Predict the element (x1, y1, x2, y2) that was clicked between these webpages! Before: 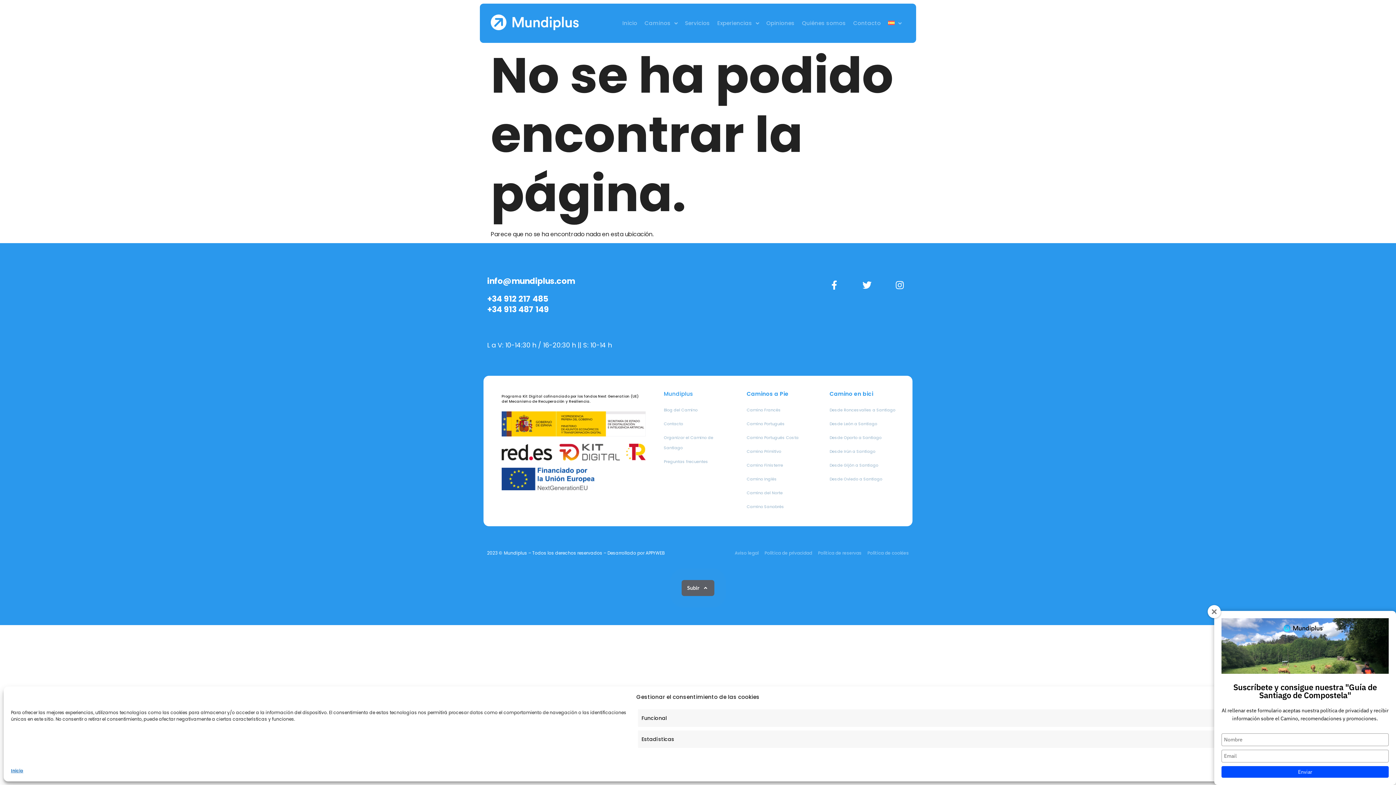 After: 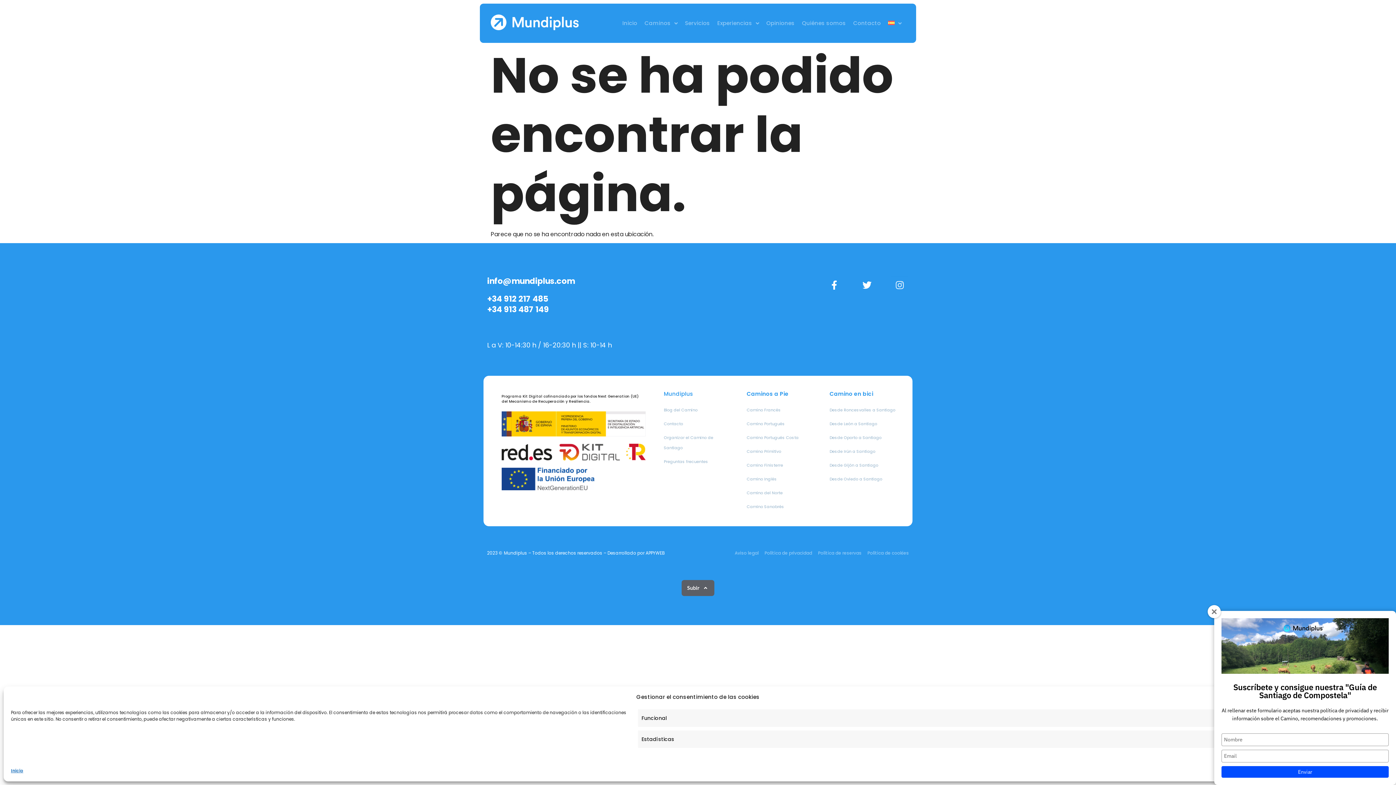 Action: bbox: (890, 276, 909, 294) label: Instagram